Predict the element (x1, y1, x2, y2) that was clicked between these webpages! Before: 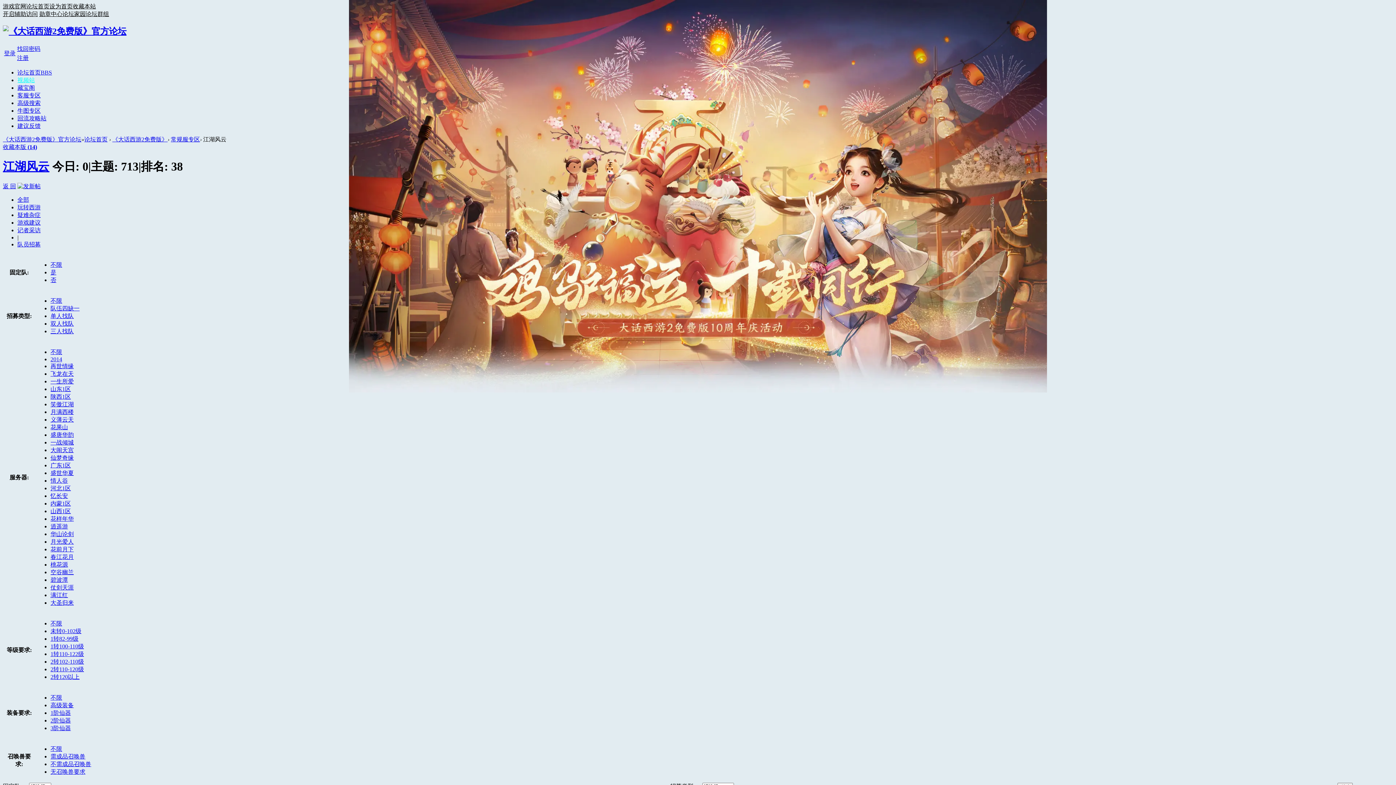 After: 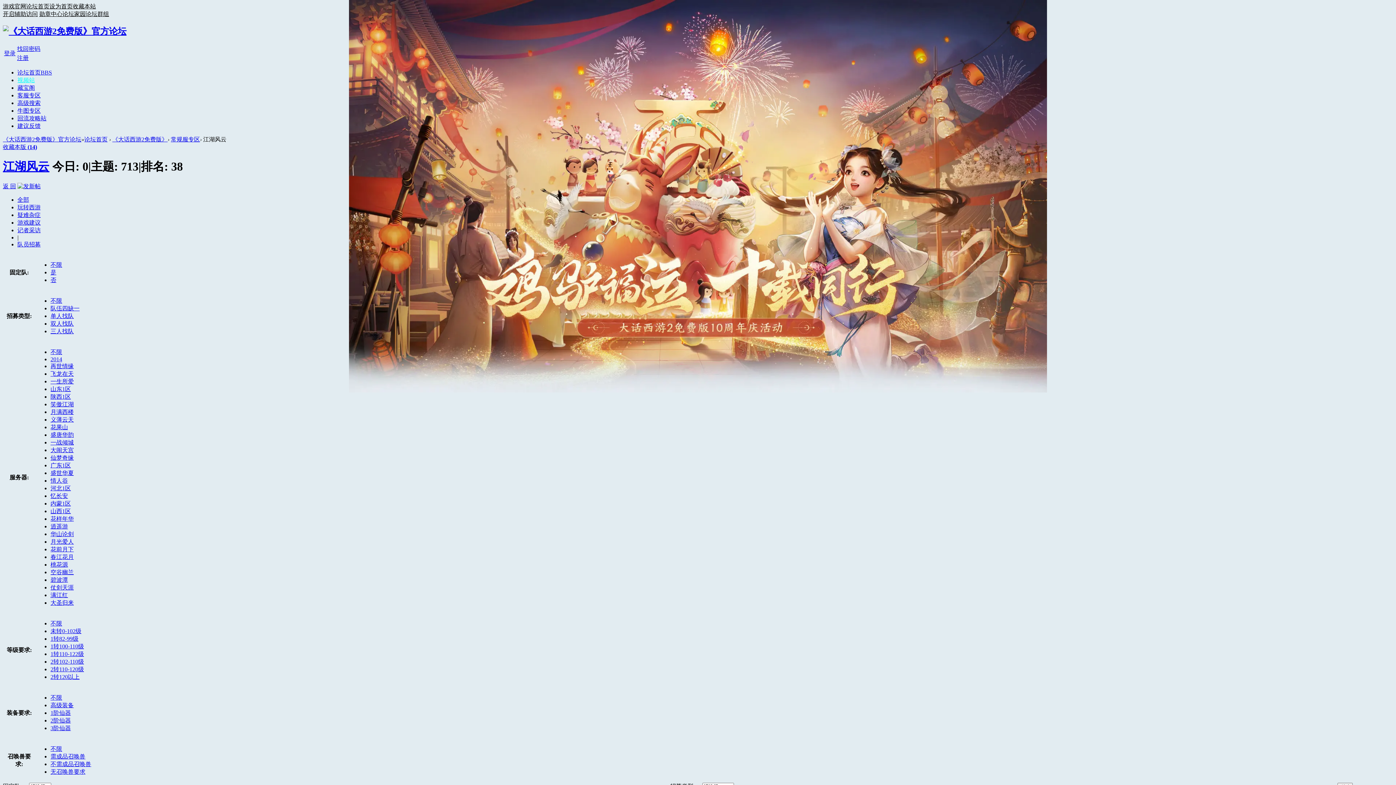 Action: label: 河北1区 bbox: (50, 485, 70, 491)